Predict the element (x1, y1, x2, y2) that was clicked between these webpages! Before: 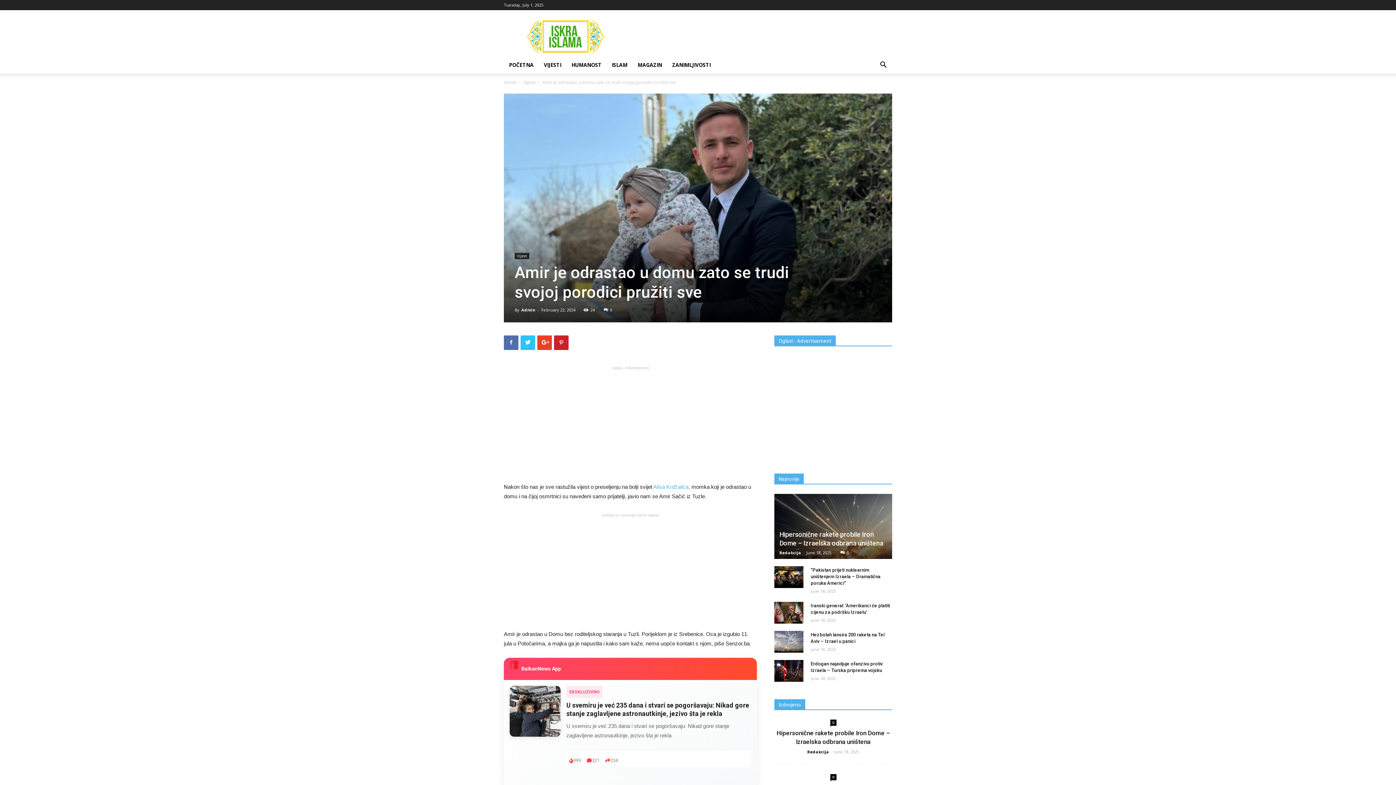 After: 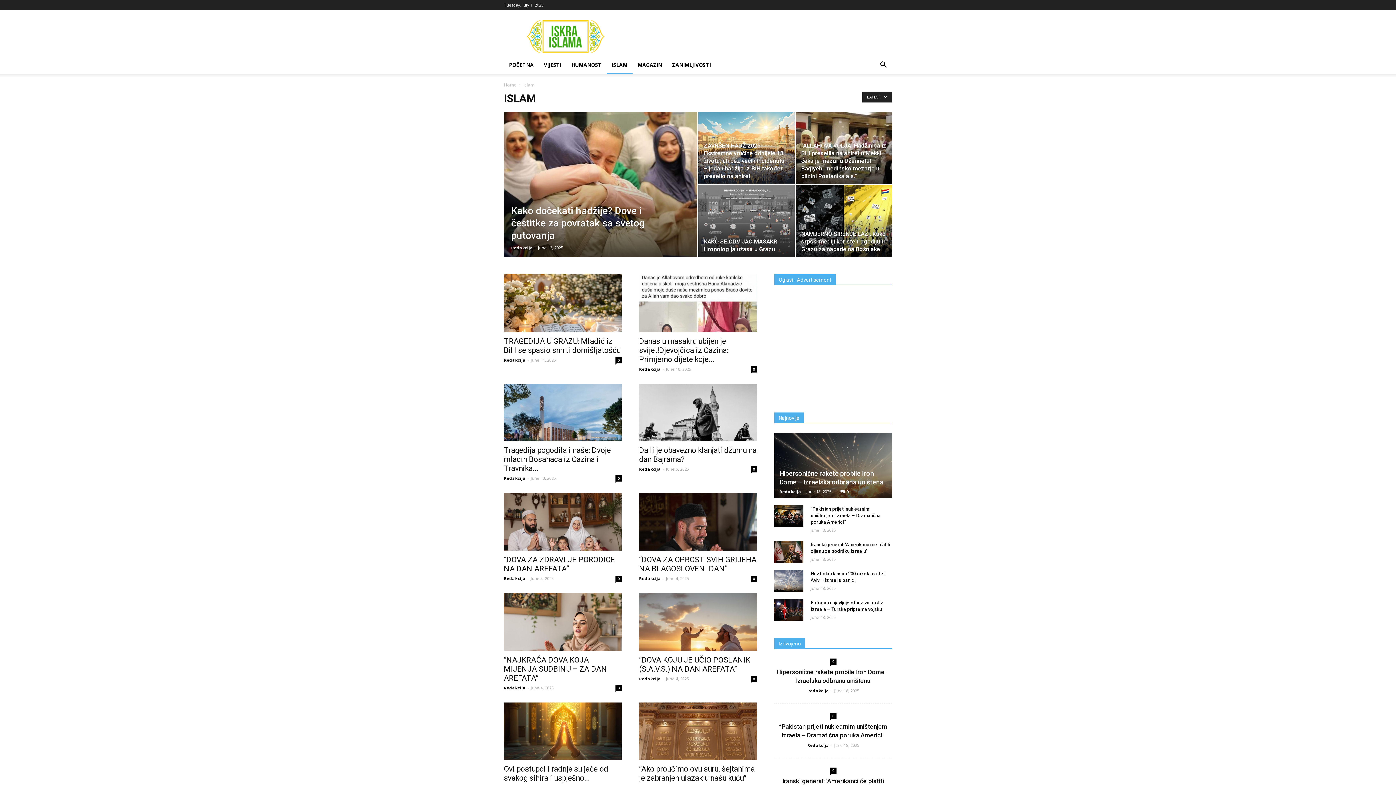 Action: label: ISLAM bbox: (606, 56, 632, 73)